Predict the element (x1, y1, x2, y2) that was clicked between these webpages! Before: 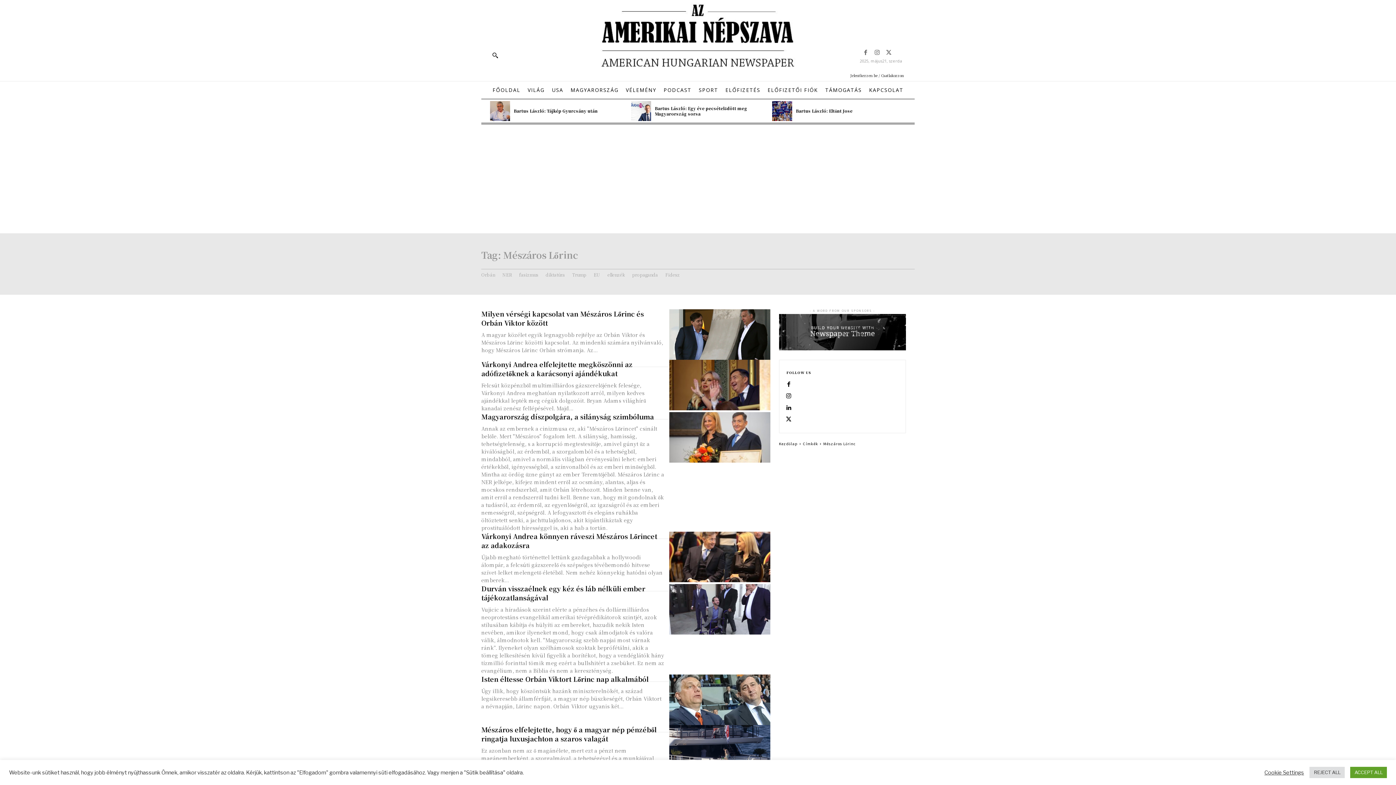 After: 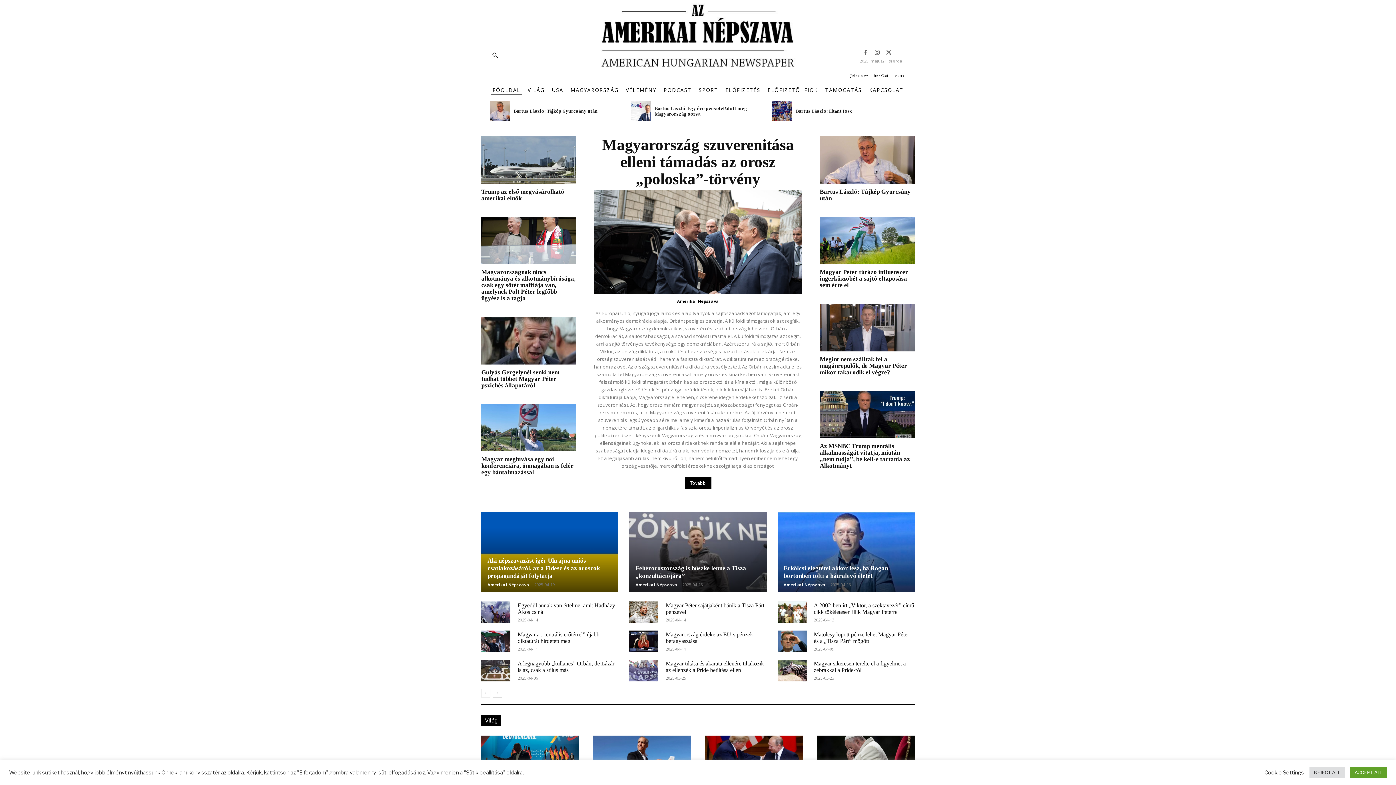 Action: bbox: (490, 84, 522, 95) label: FŐOLDAL